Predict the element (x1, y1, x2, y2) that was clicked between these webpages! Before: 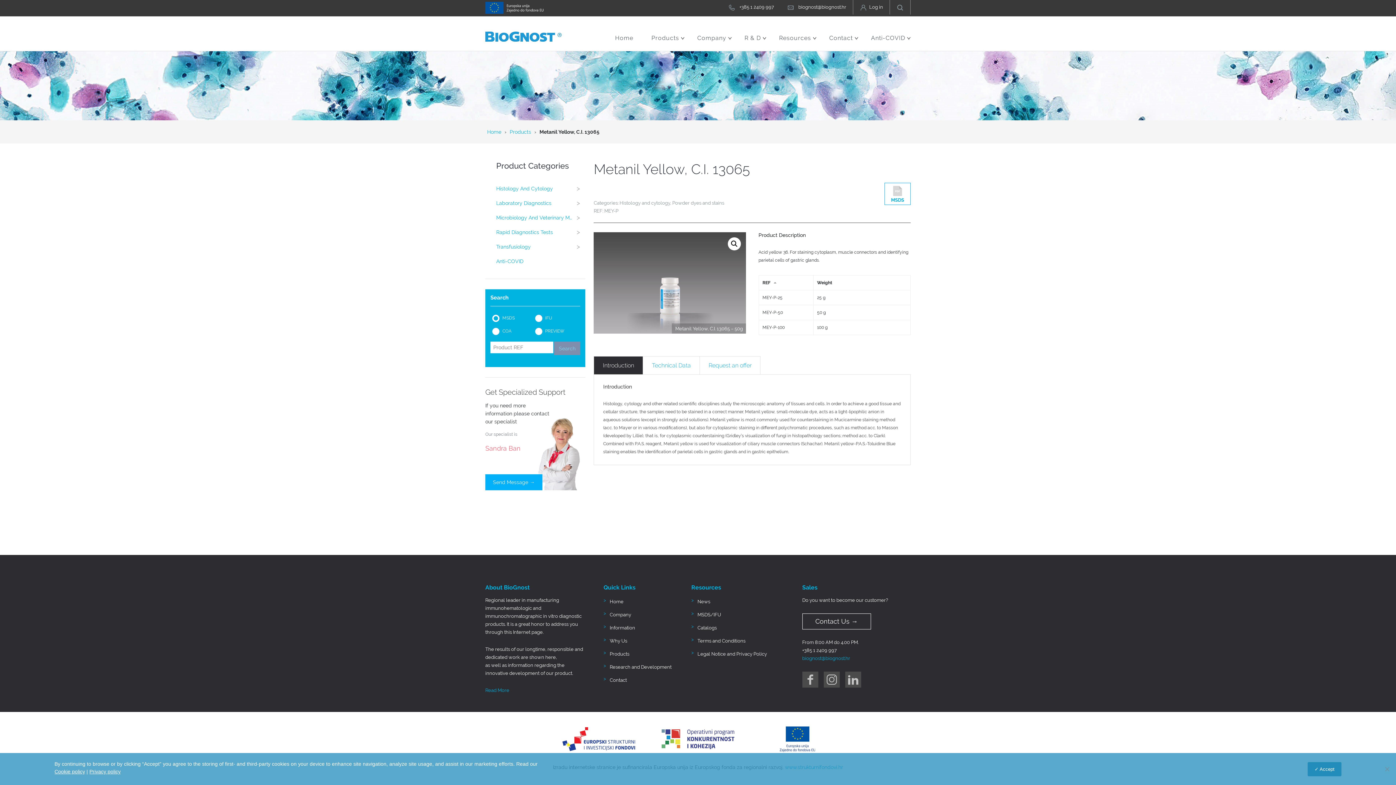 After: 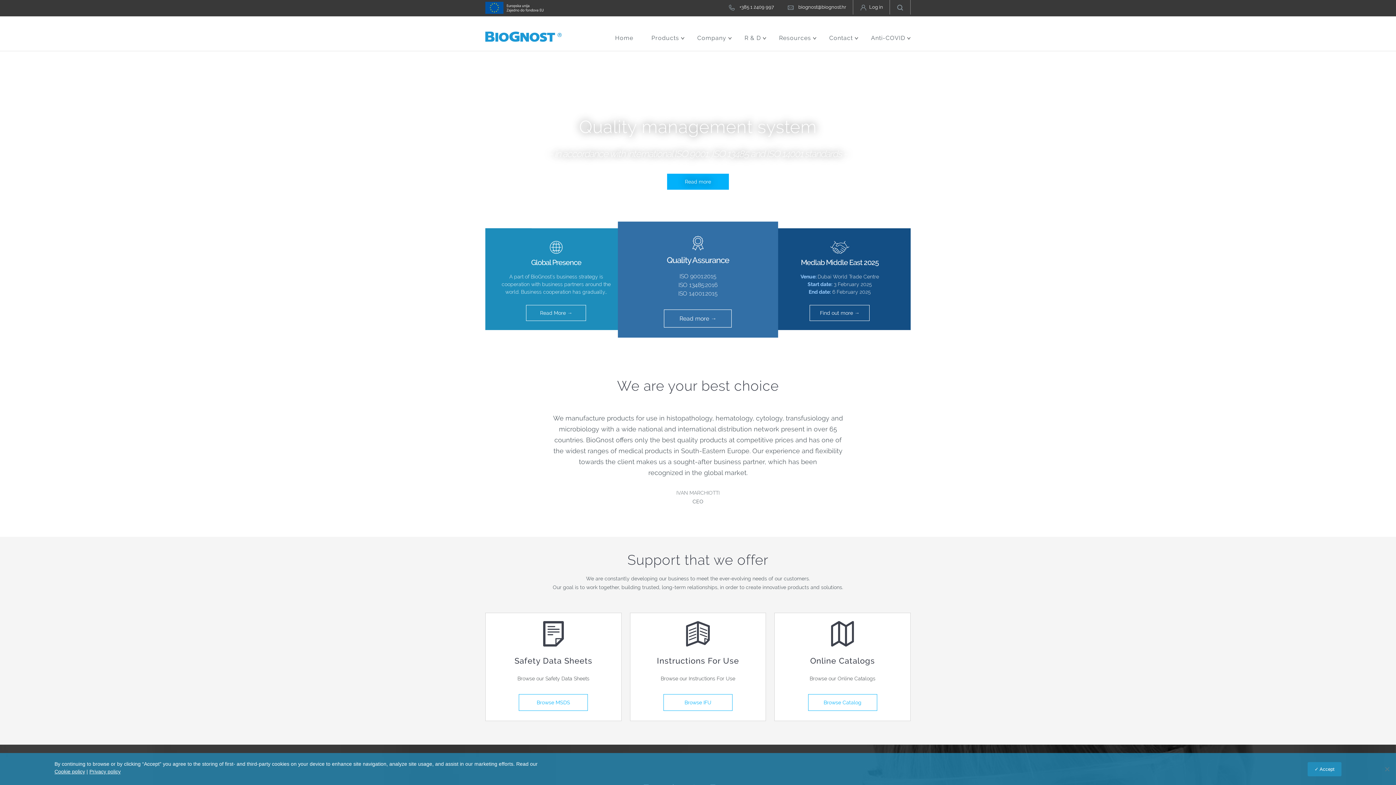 Action: label: Home bbox: (603, 596, 688, 606)